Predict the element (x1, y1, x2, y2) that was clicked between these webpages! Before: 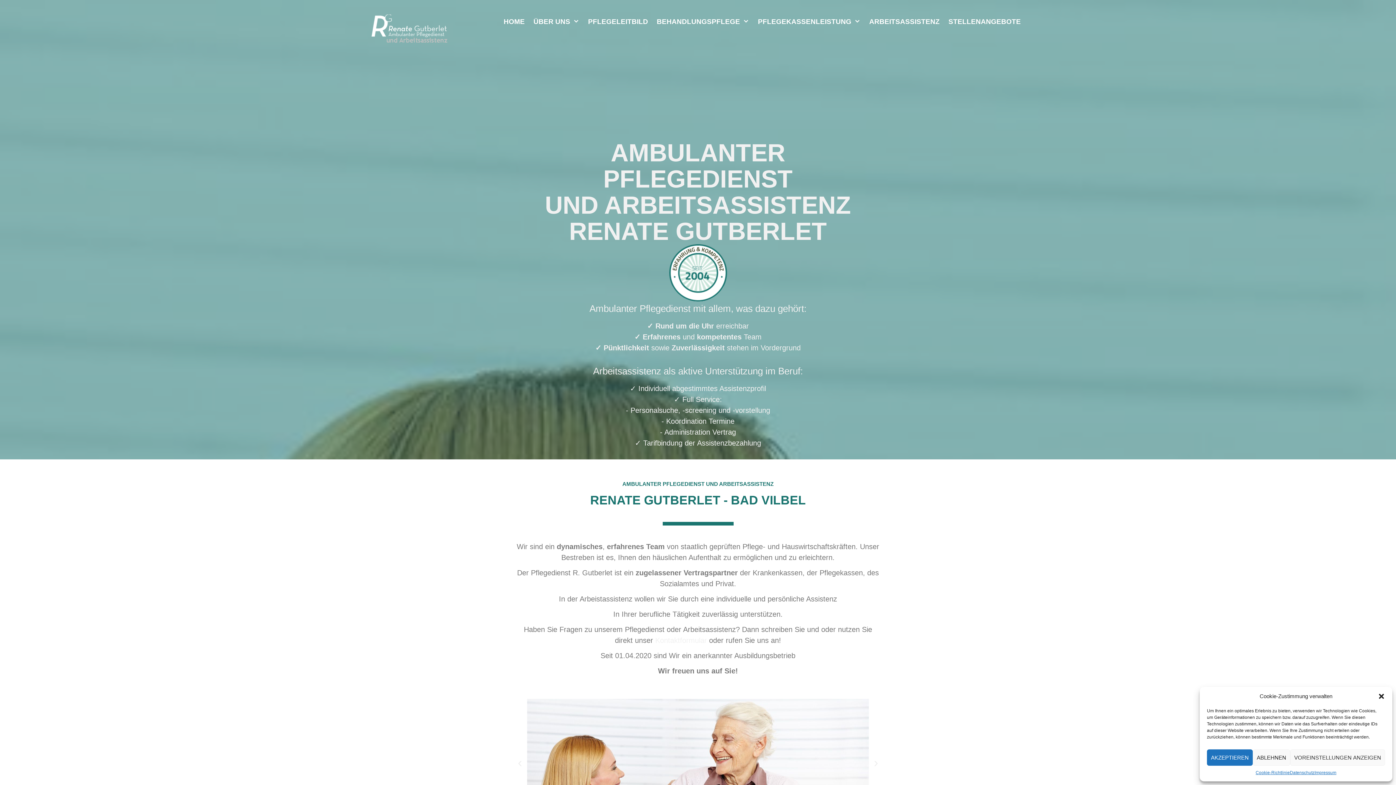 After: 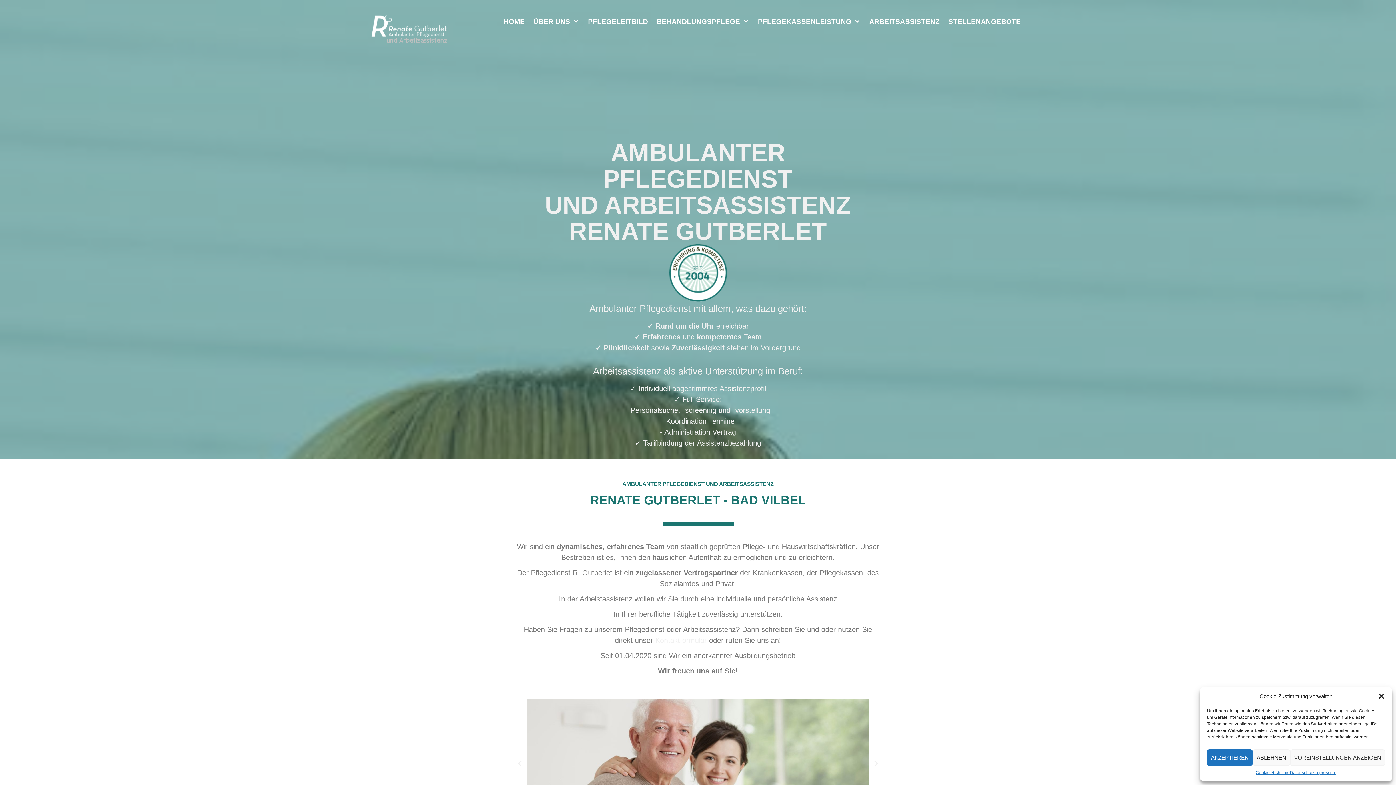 Action: label: Nächste Folie bbox: (872, 760, 880, 767)